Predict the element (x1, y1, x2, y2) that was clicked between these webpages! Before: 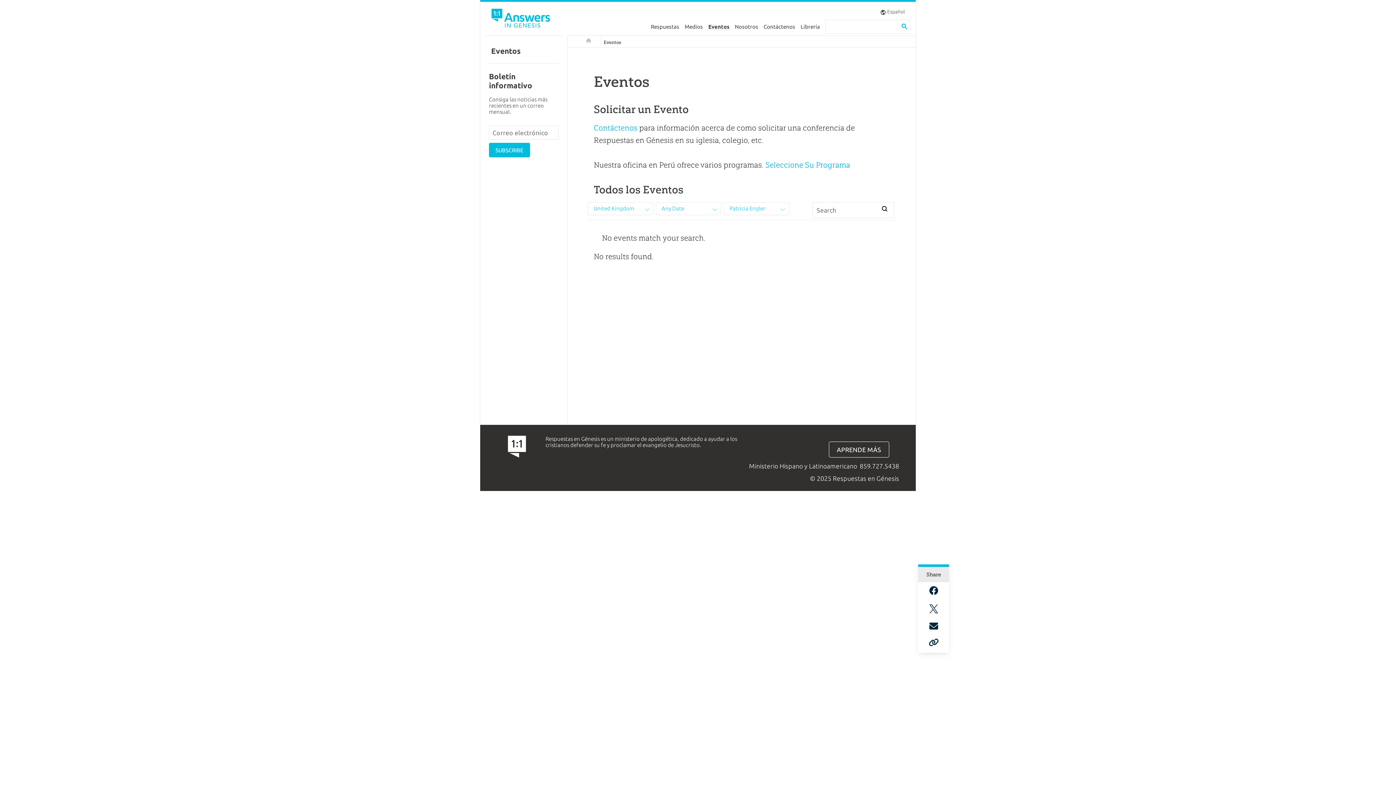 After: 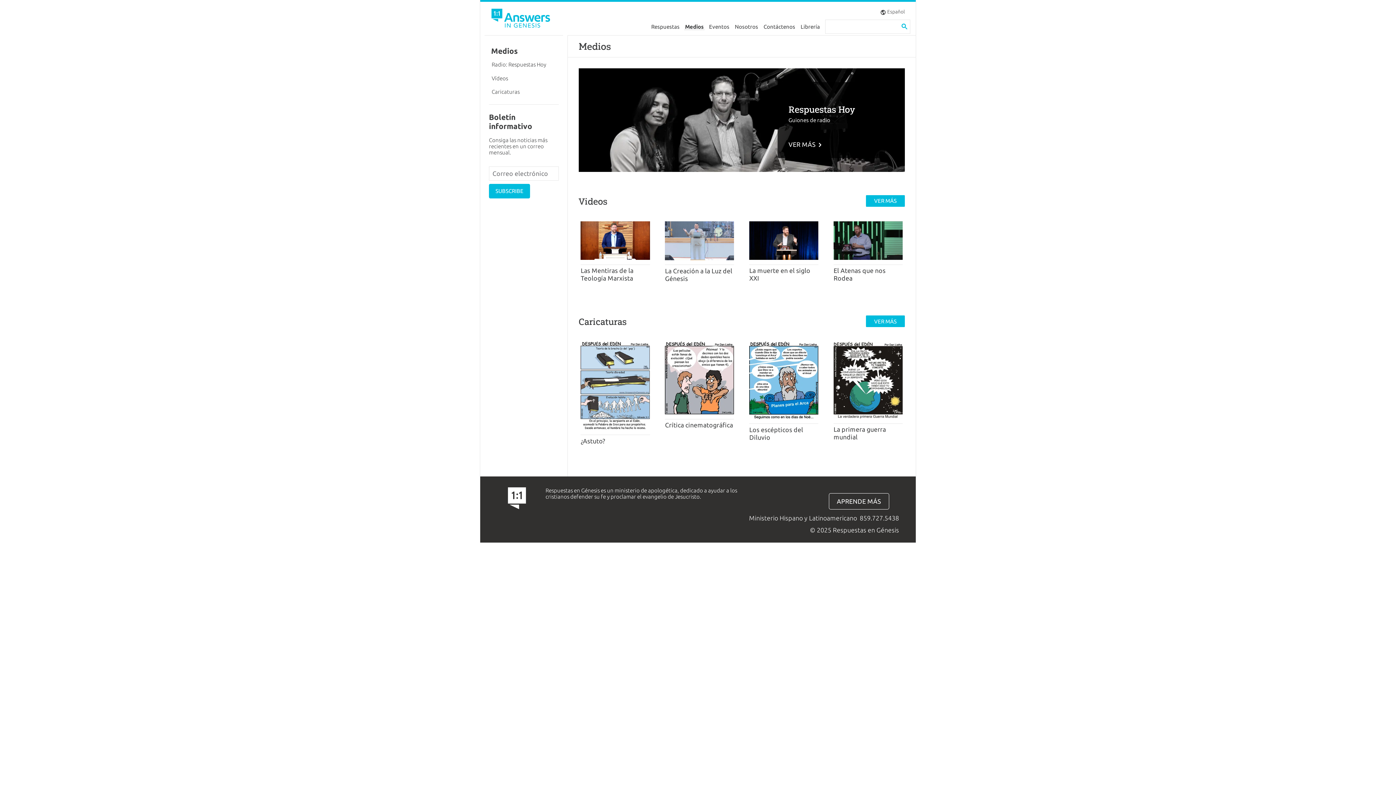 Action: label: Medios bbox: (682, 19, 705, 33)